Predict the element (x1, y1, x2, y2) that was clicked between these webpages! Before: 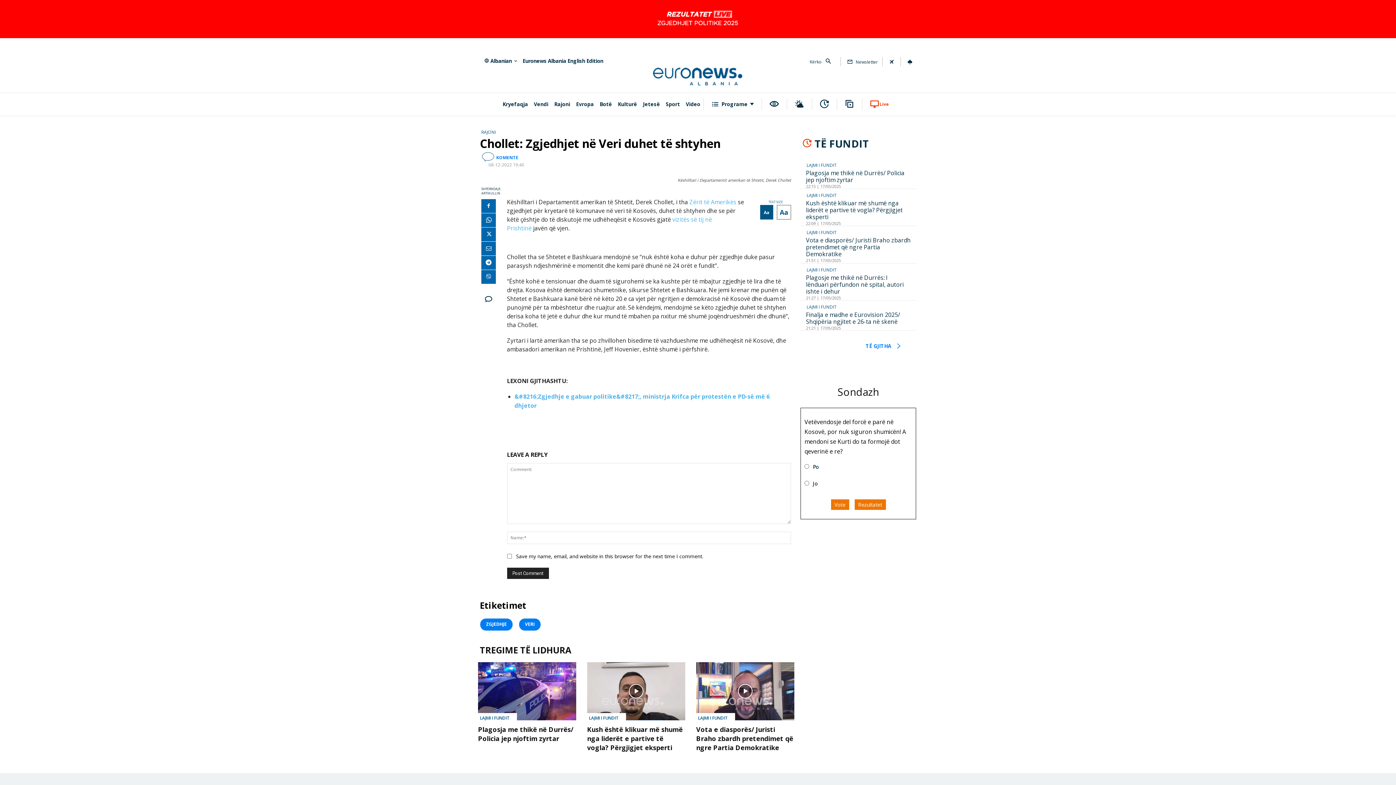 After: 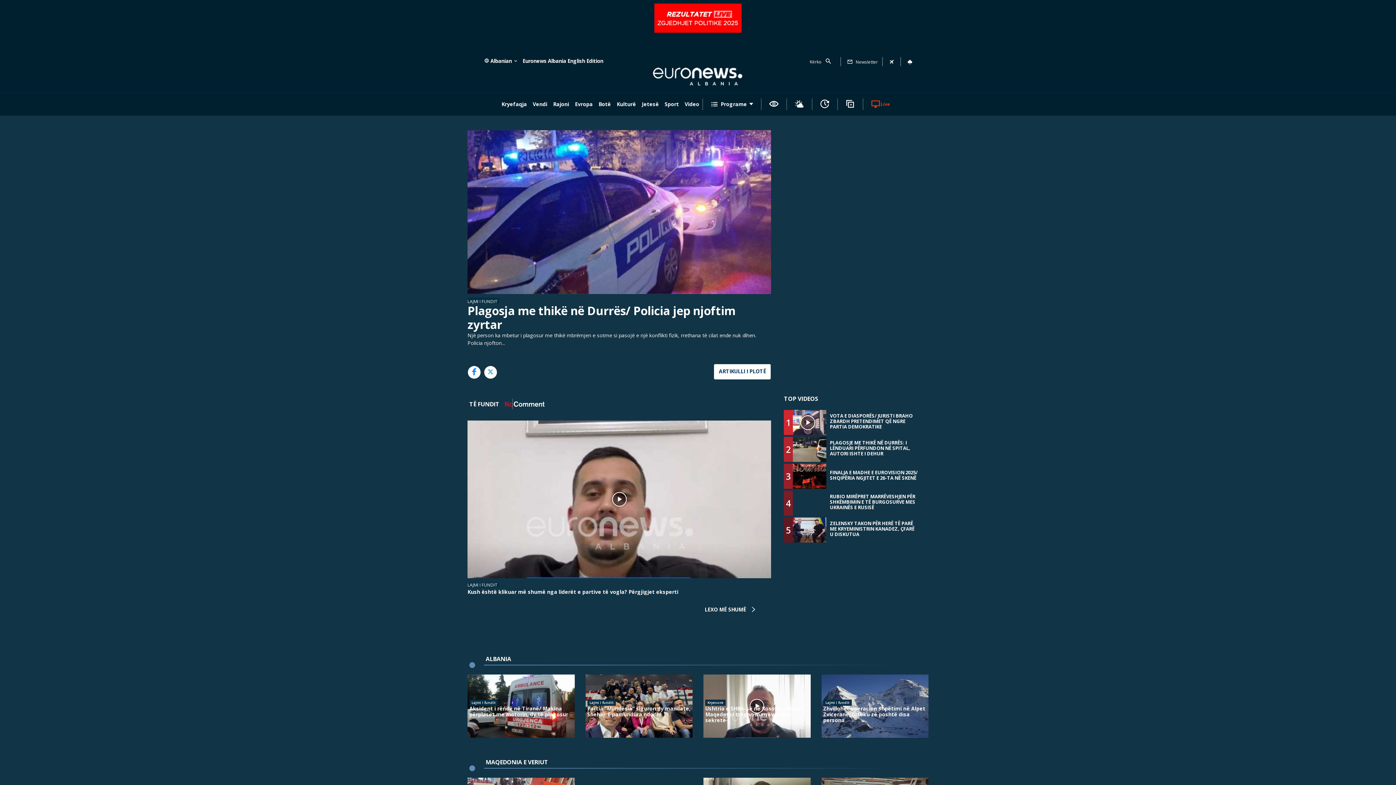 Action: label: Video bbox: (683, 94, 703, 114)